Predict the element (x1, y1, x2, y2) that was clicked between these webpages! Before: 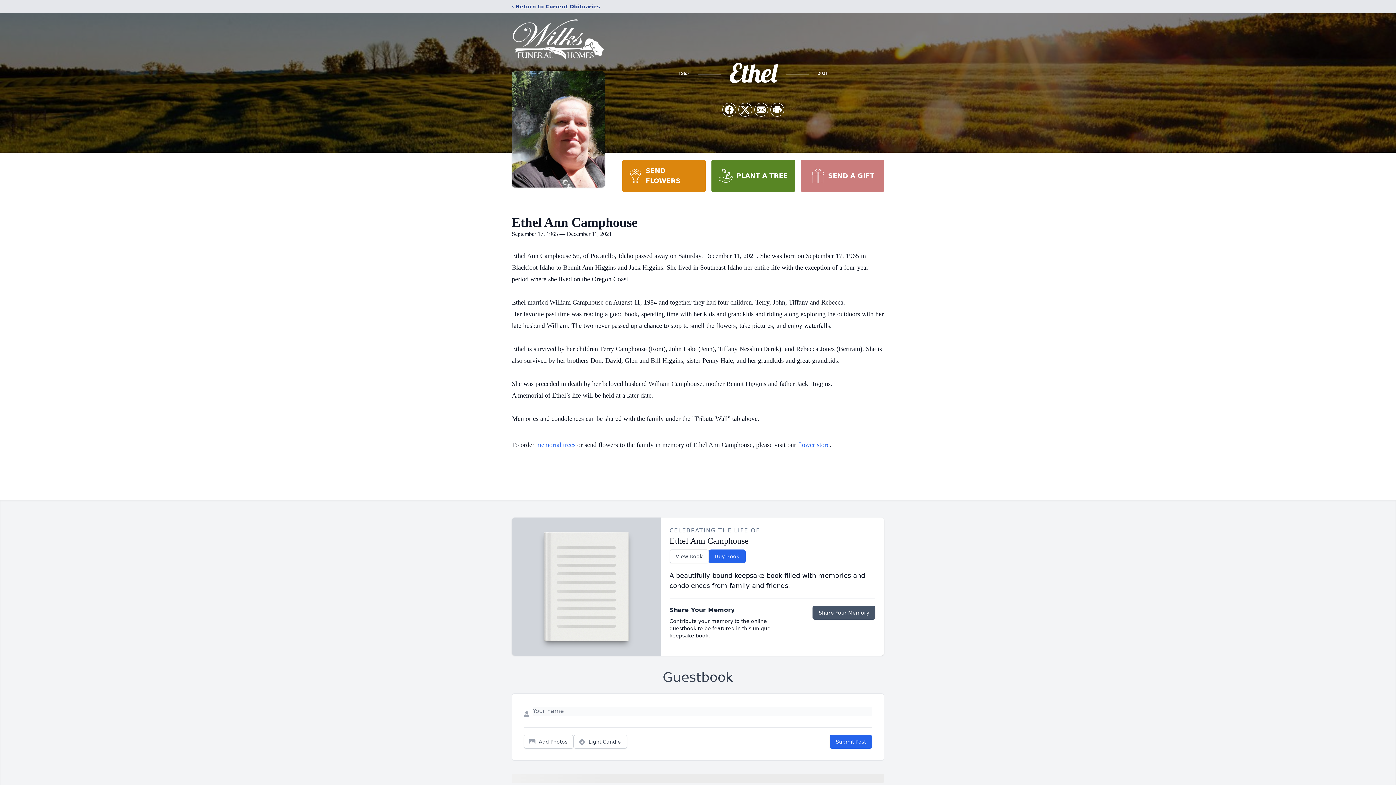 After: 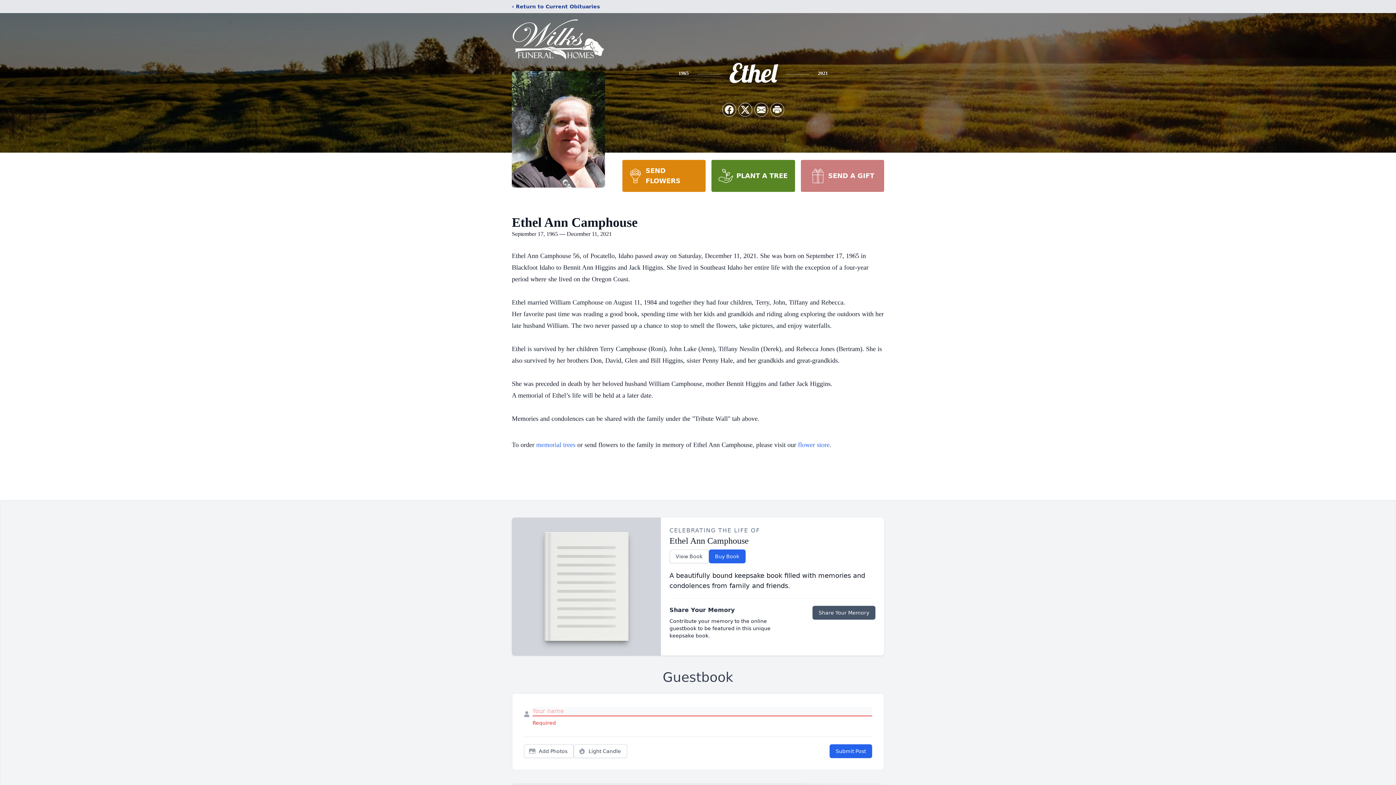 Action: bbox: (829, 735, 872, 749) label: Submit Post